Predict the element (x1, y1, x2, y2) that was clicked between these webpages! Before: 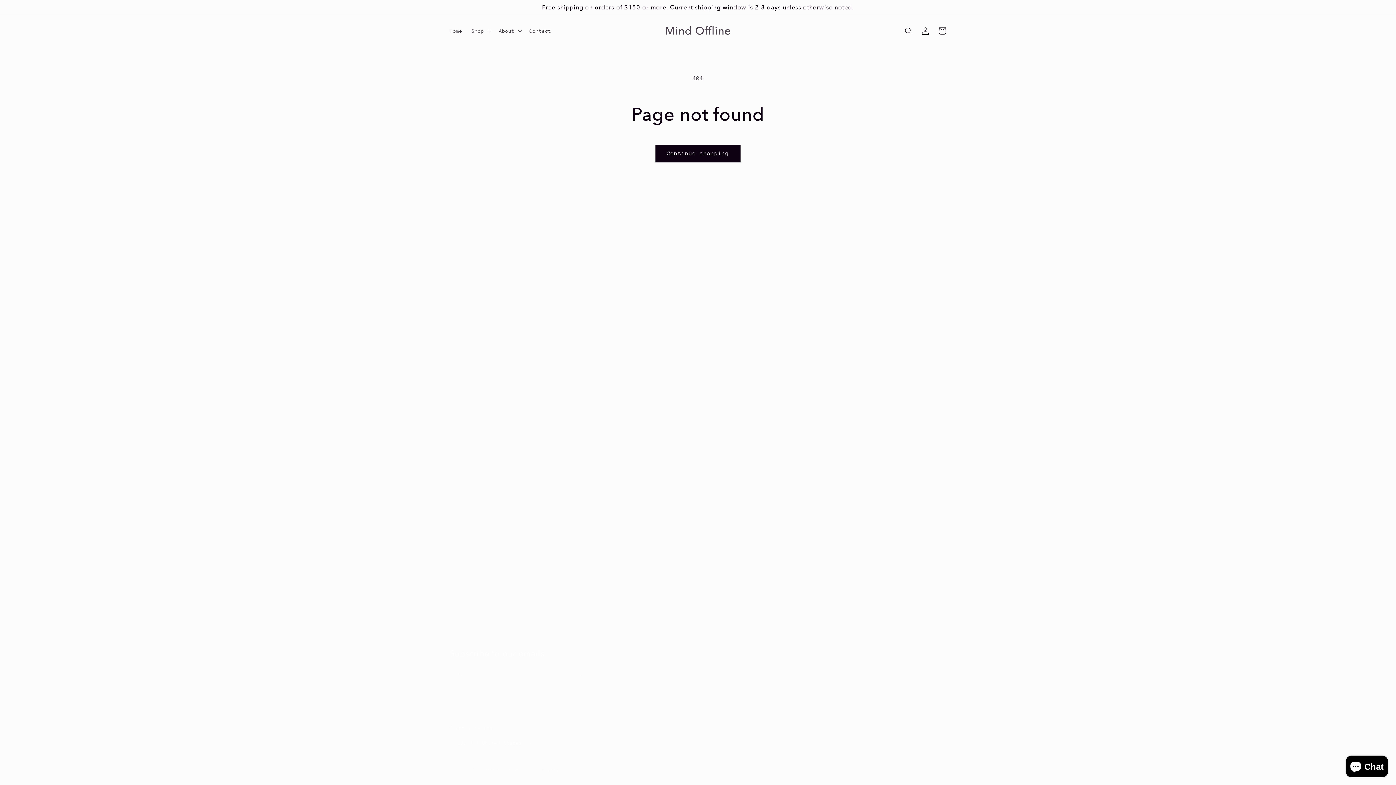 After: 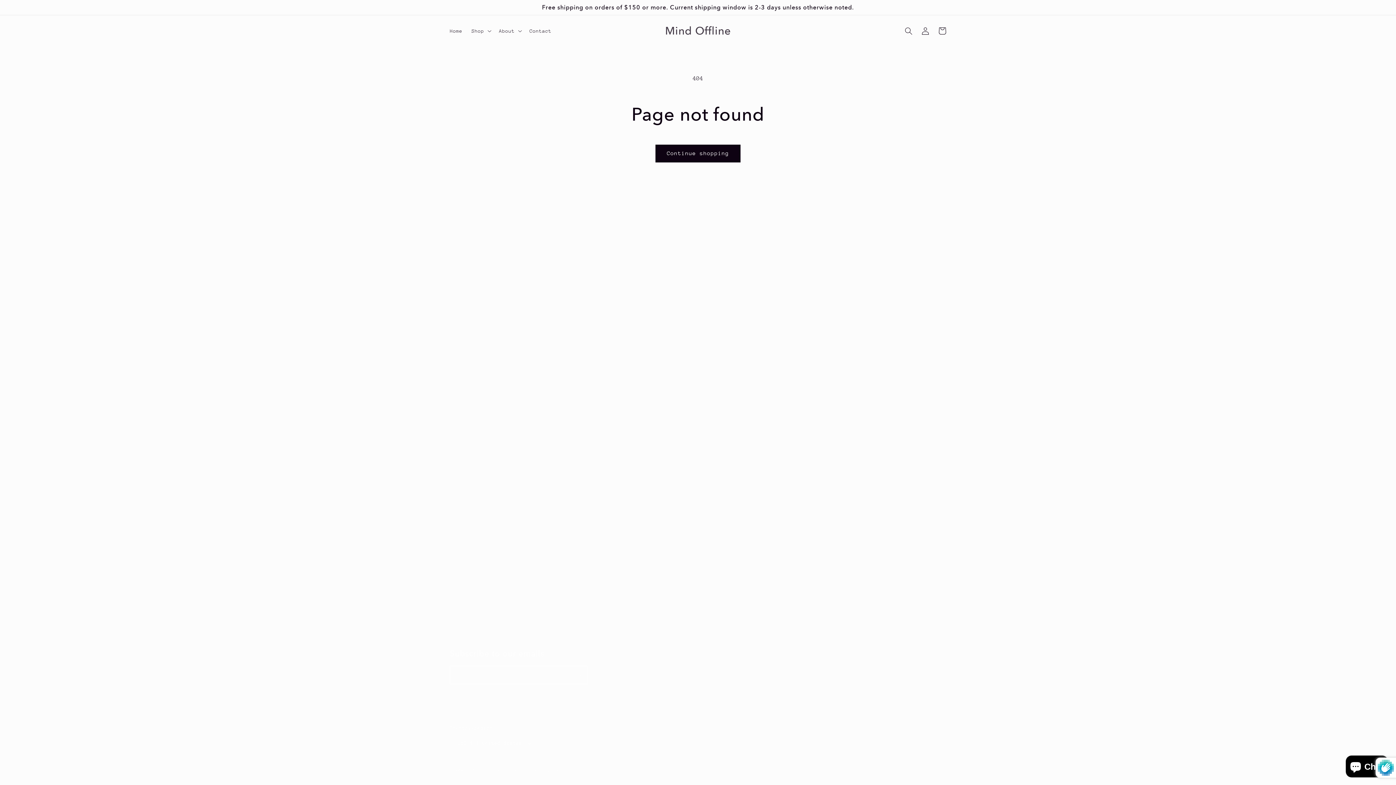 Action: bbox: (570, 666, 587, 684) label: Subscribe